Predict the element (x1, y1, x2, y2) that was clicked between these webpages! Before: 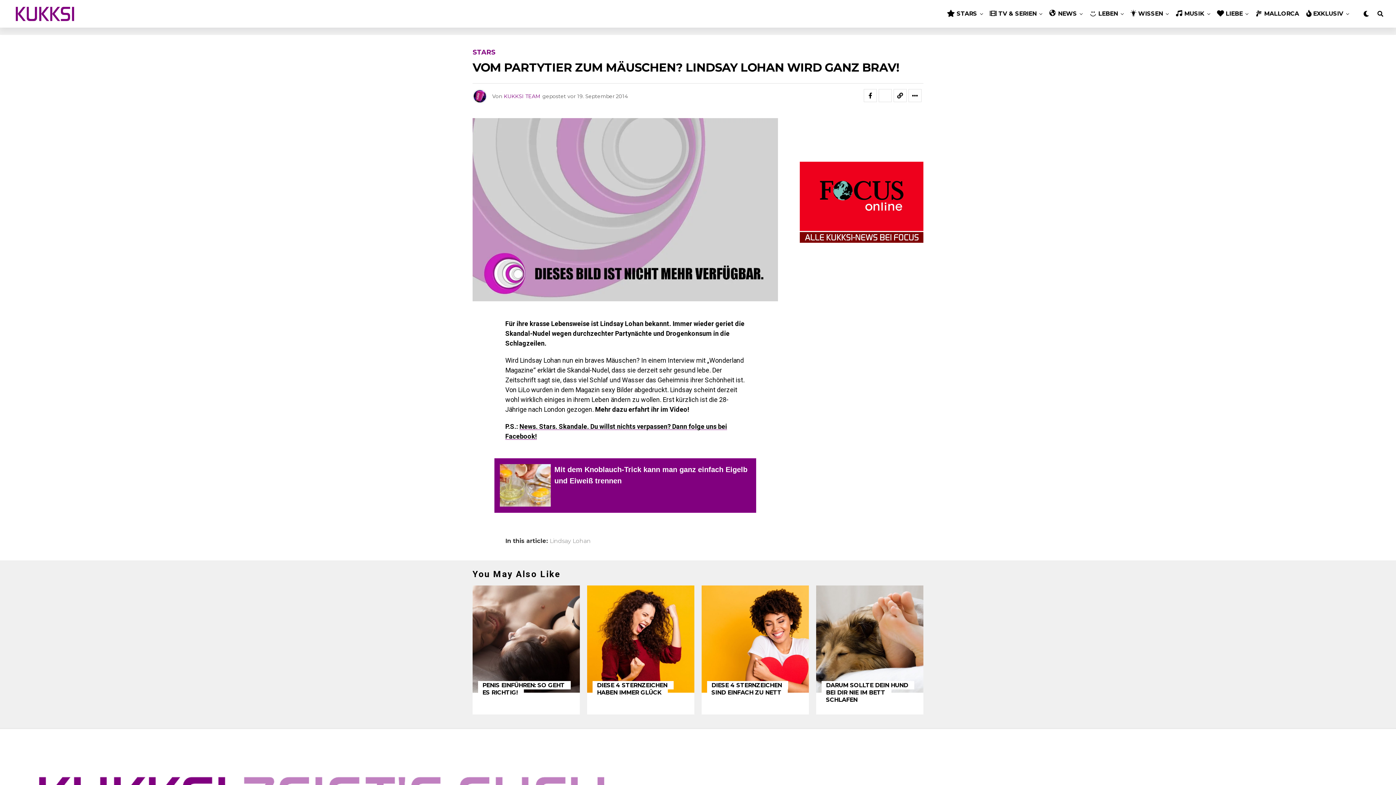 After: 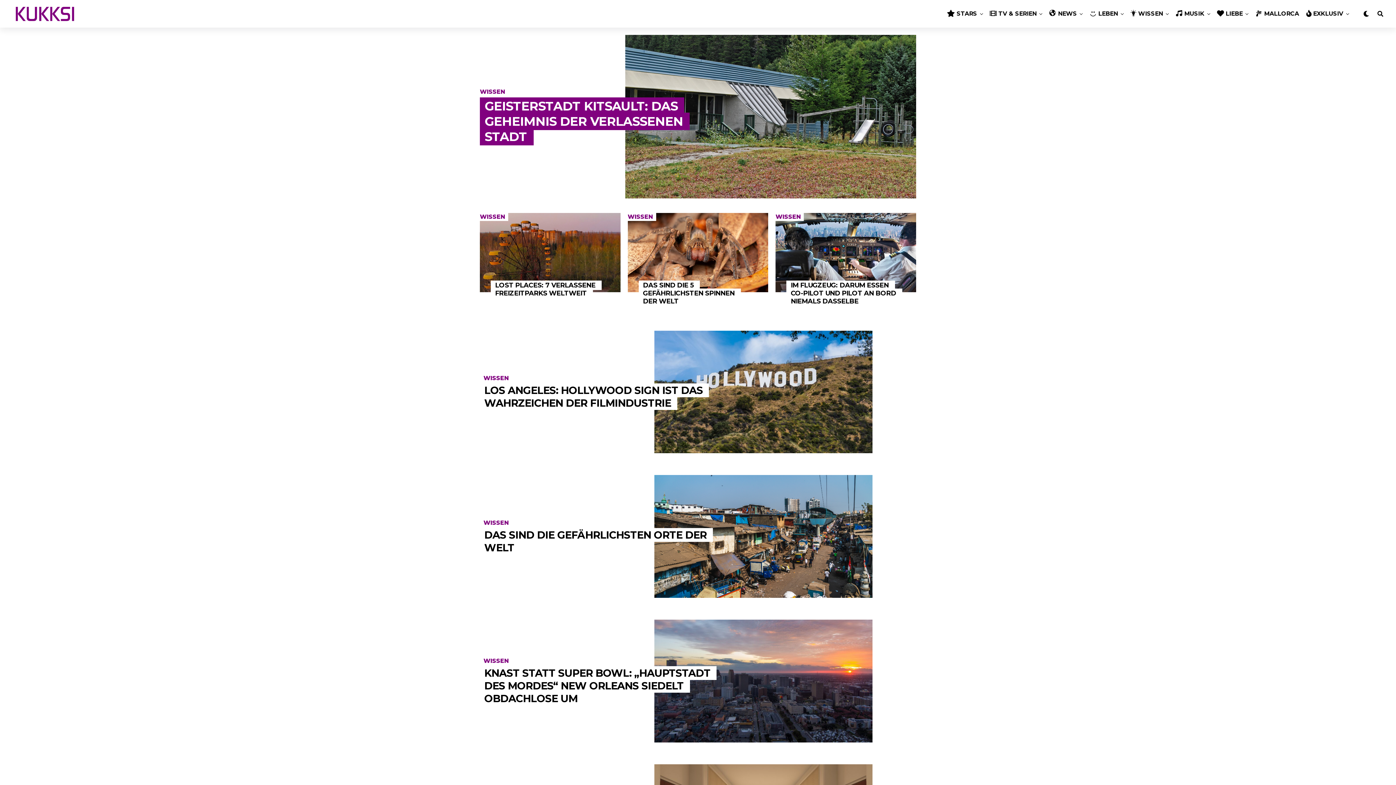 Action: label: WISSEN bbox: (1127, 0, 1166, 27)